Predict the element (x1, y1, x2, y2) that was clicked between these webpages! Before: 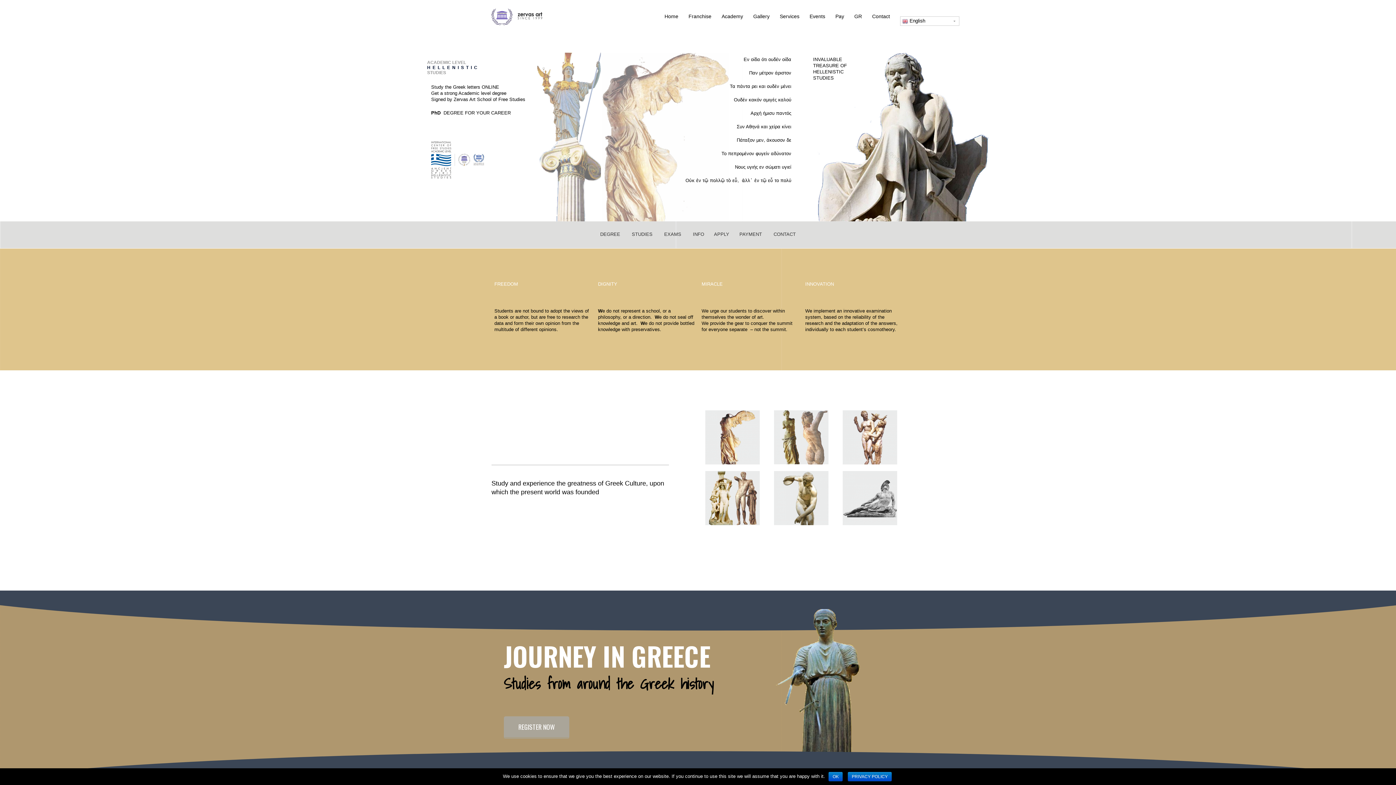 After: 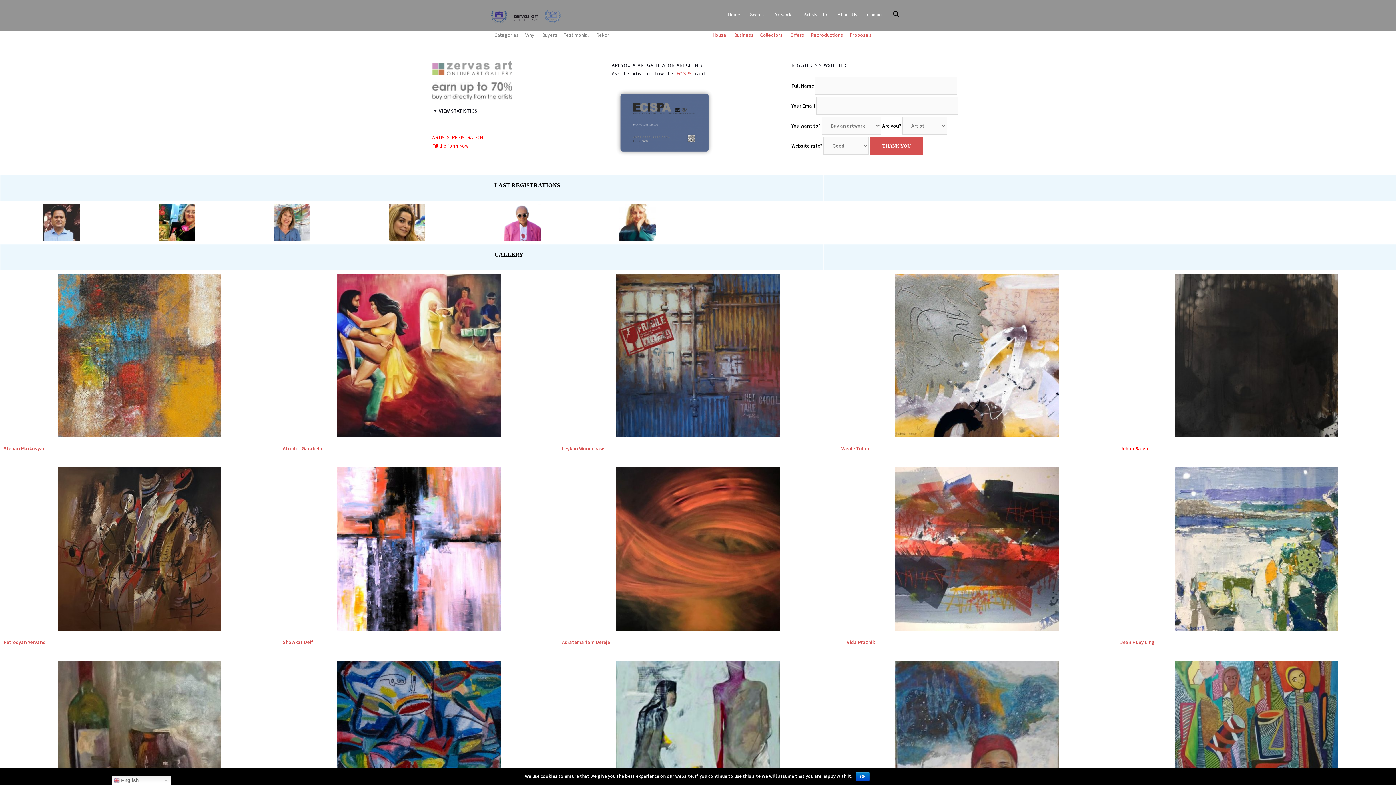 Action: bbox: (753, 13, 769, 19) label: Gallery